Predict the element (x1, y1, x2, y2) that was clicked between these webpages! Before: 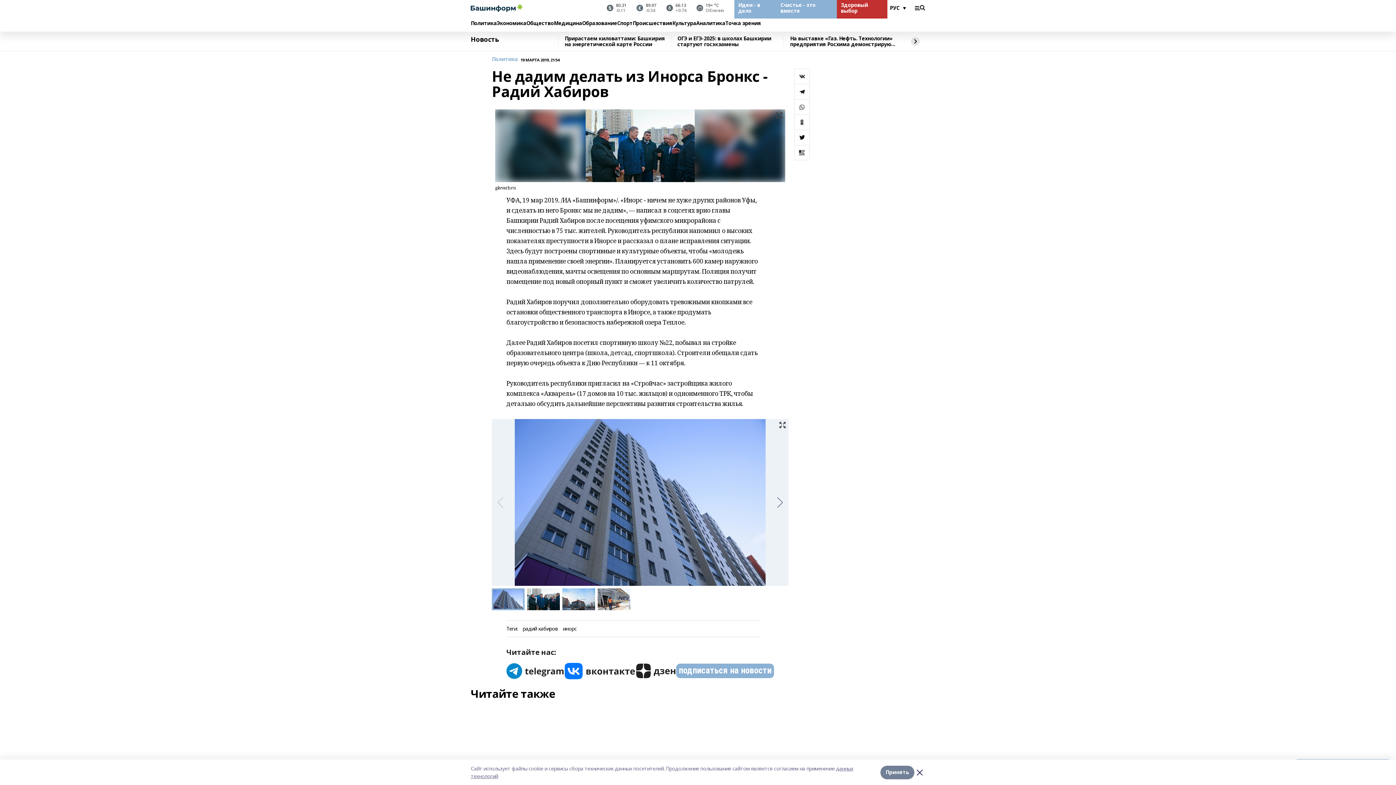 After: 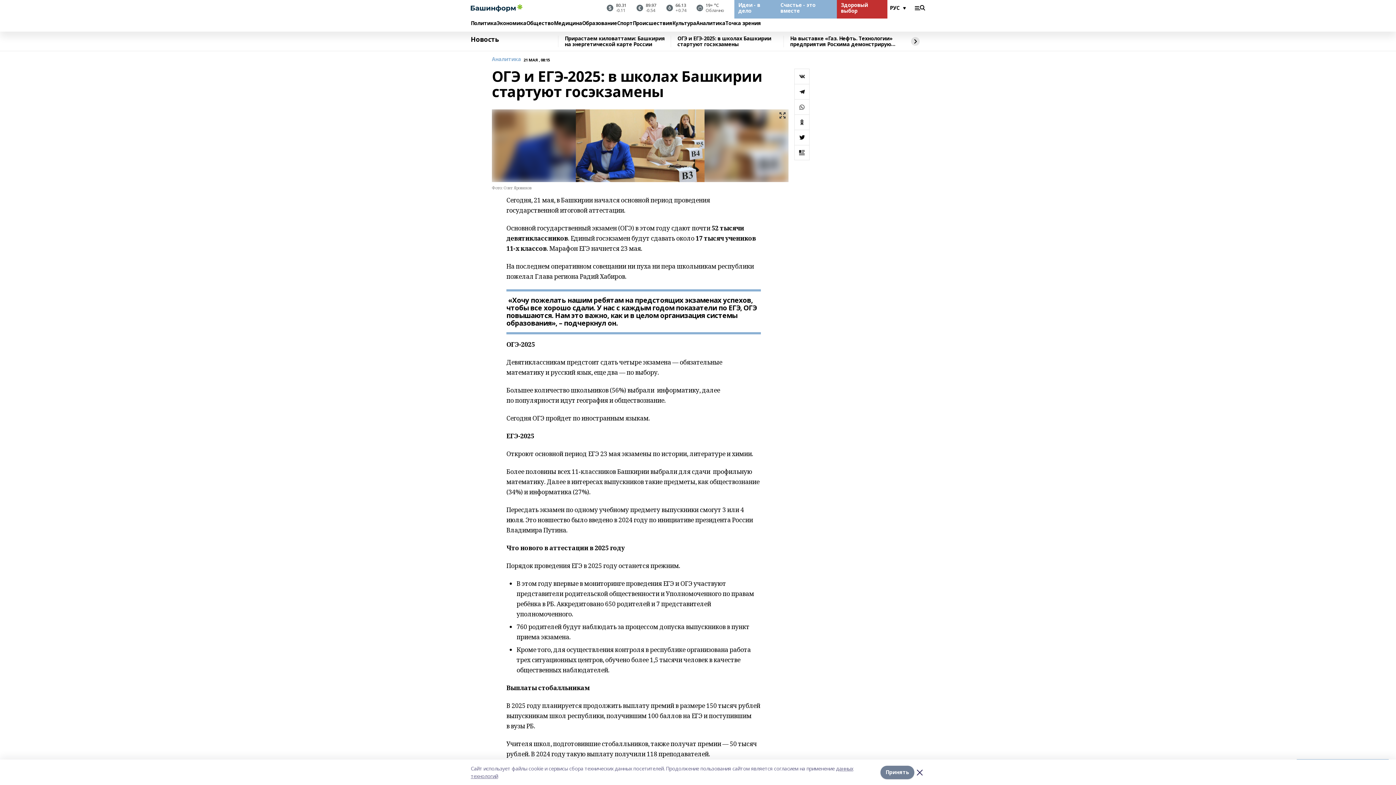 Action: bbox: (670, 35, 783, 47) label: ОГЭ и ЕГЭ-2025: в школах Башкирии стартуют госэкзамены